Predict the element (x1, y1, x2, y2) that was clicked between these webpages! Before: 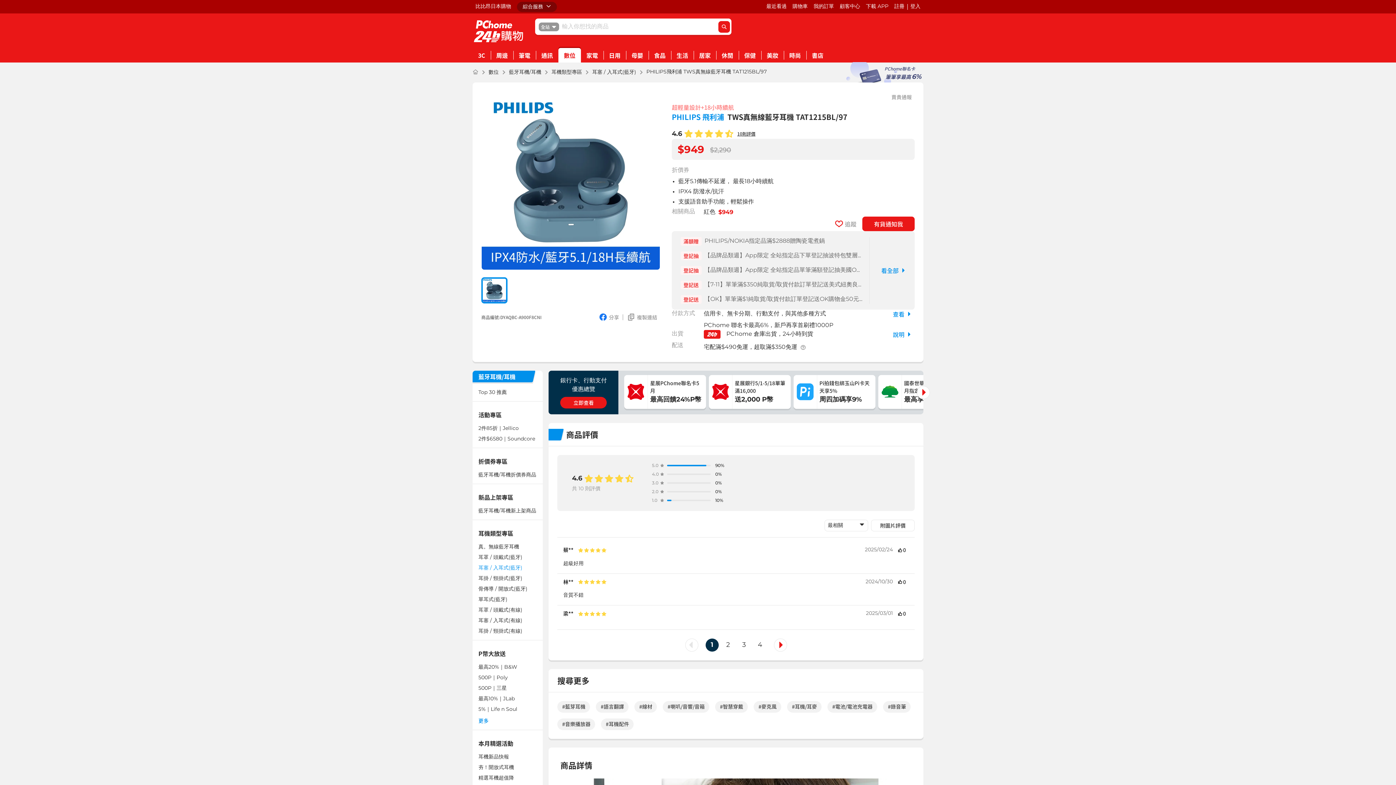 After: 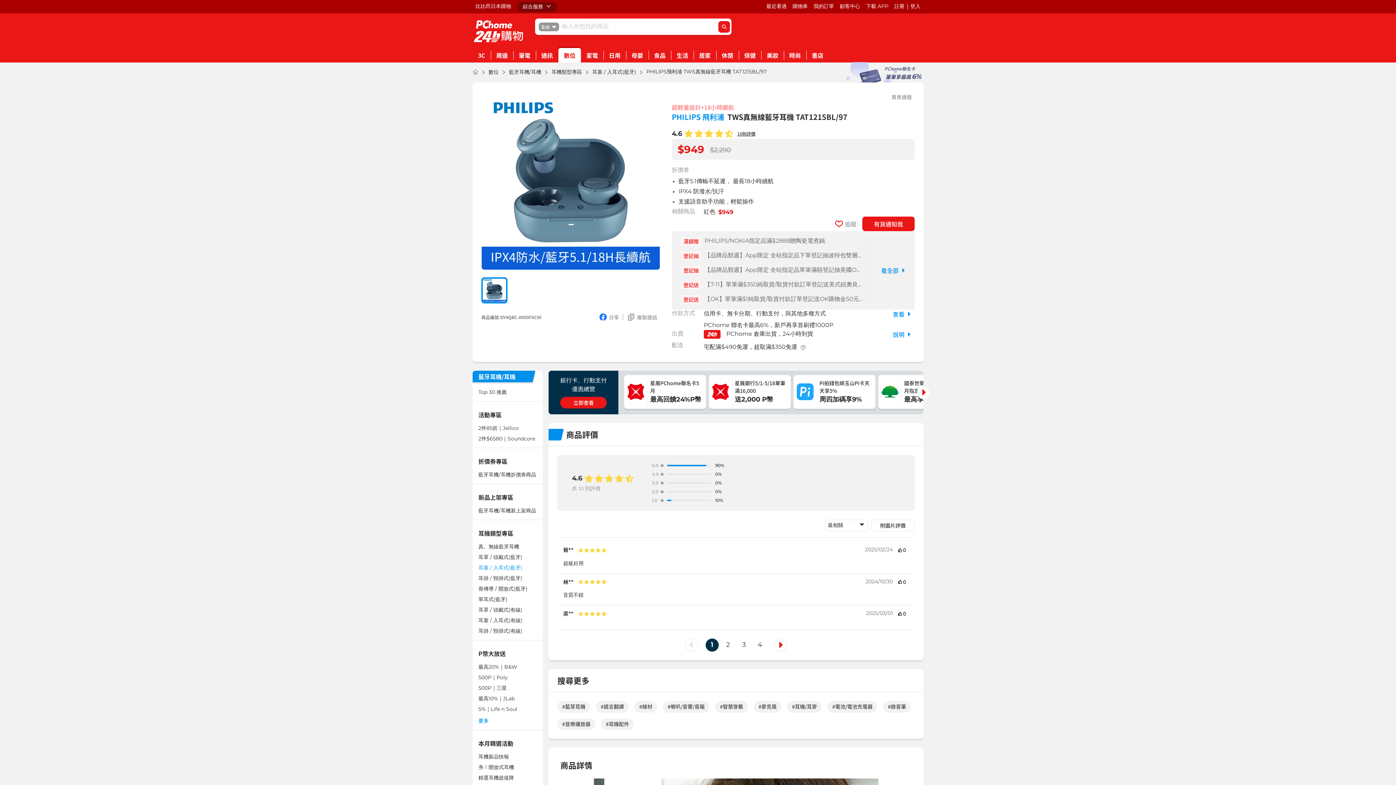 Action: bbox: (660, 82, 923, 362) label: 賣貴通報
超輕量設計+18小時續航
PHILIPS 飛利浦 TWS真無線藍牙耳機 TAT1215BL/97
4.6
10則評價
$949
$2,290
折價券
藍牙5.1傳輸不延遲， 最長18小時續航
IPX4 防潑水/抗汗
支援語音助手功能，輕鬆操作
相關商品
紅色
$949
追蹤
有貨通知我
滿額贈

PHILIPS/NOKIA指定品滿$2888贈陶瓷電煮鍋

登記抽

【品牌品類週】App限定 全站指定品下單登記抽波特包雙層後背包

登記抽

【品牌品類週】App限定 全站指定品單筆滿額登記抽美國OASIS 桌上型飲水機

登記送

【7-11】單筆滿$350純取貨/取貨付款訂單登記送美式紐奧良風味烤雞翅兌換券乙張(限量)

登記送

【OK】單筆滿$1純取貨/取貨付款訂單登記送OK購物金50元(限量)

看全部
付款方式
信用卡、無卡分期、行動支付，與其他多種方式
查看
PChome 聯名卡最高6%，新戶再享首刷禮1000P
出貨
PChome 倉庫出貨，24小時到貨
說明
配送
宅配滿$490免運，超取滿$350免運